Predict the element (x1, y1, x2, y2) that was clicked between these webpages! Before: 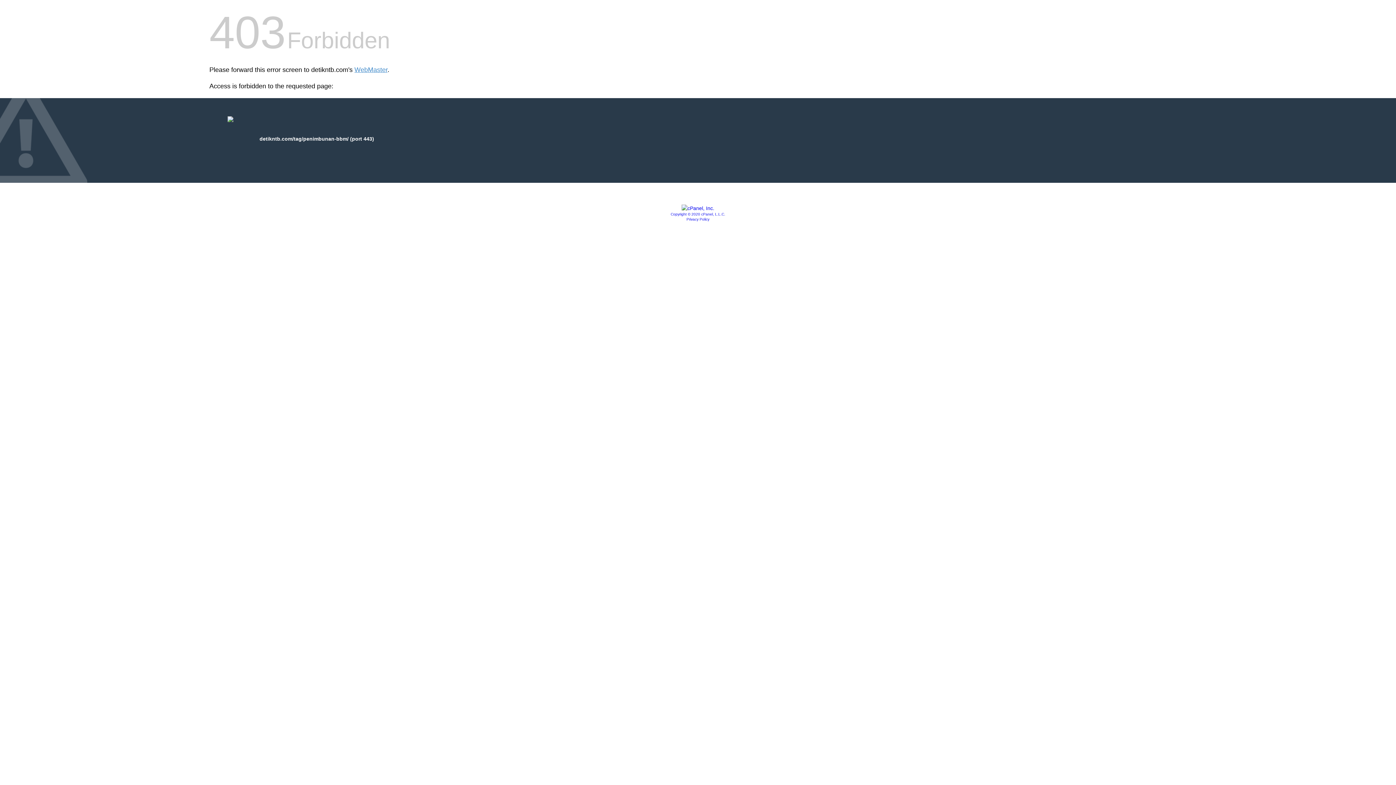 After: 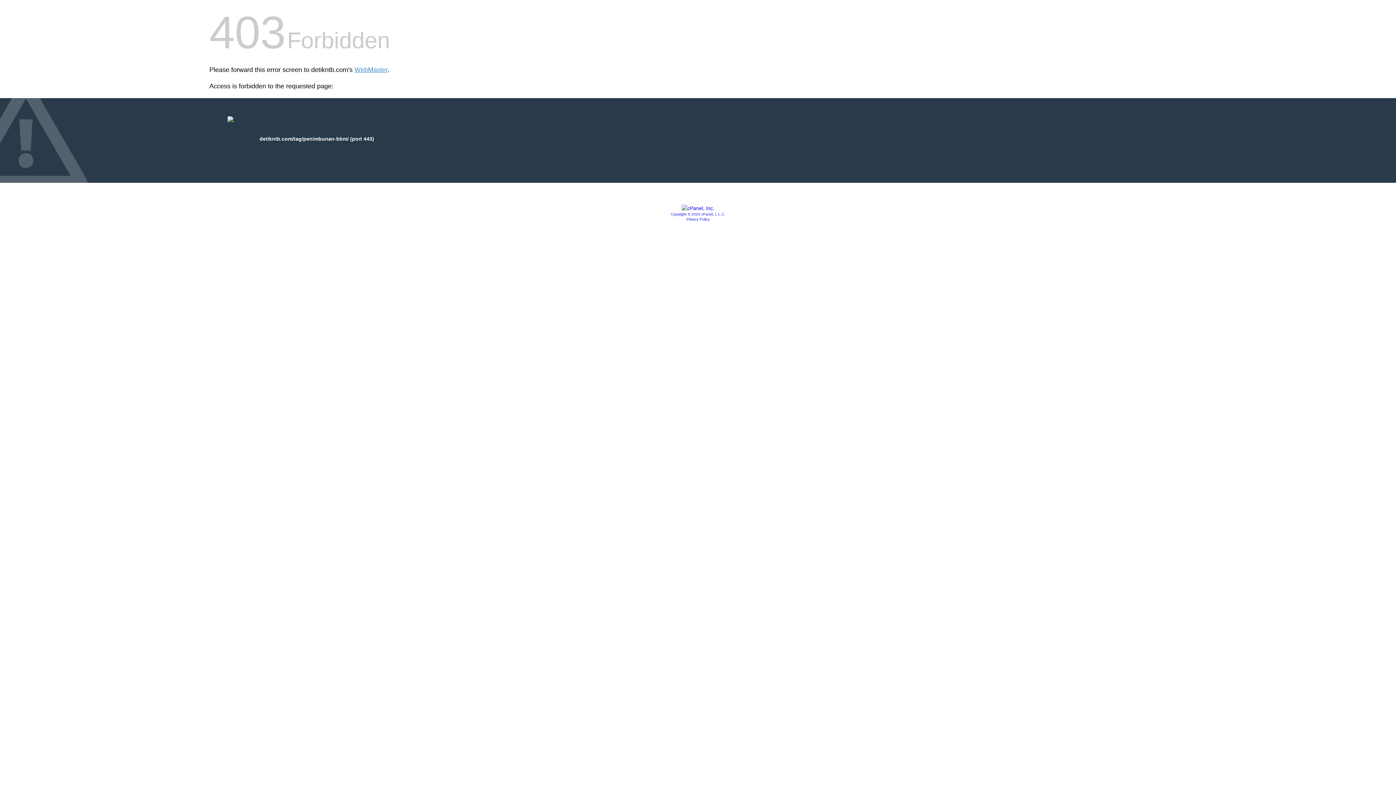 Action: label: Privacy Policy bbox: (686, 217, 709, 221)